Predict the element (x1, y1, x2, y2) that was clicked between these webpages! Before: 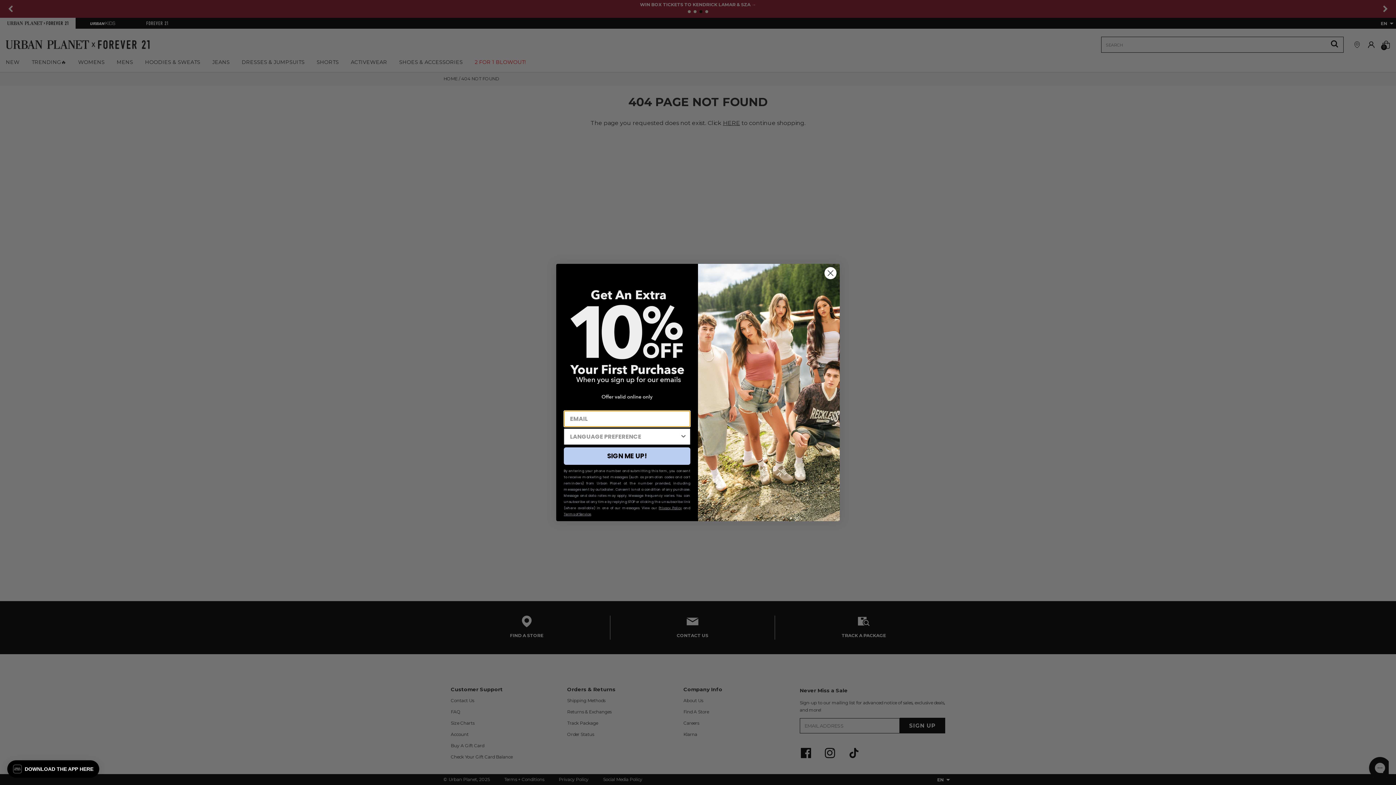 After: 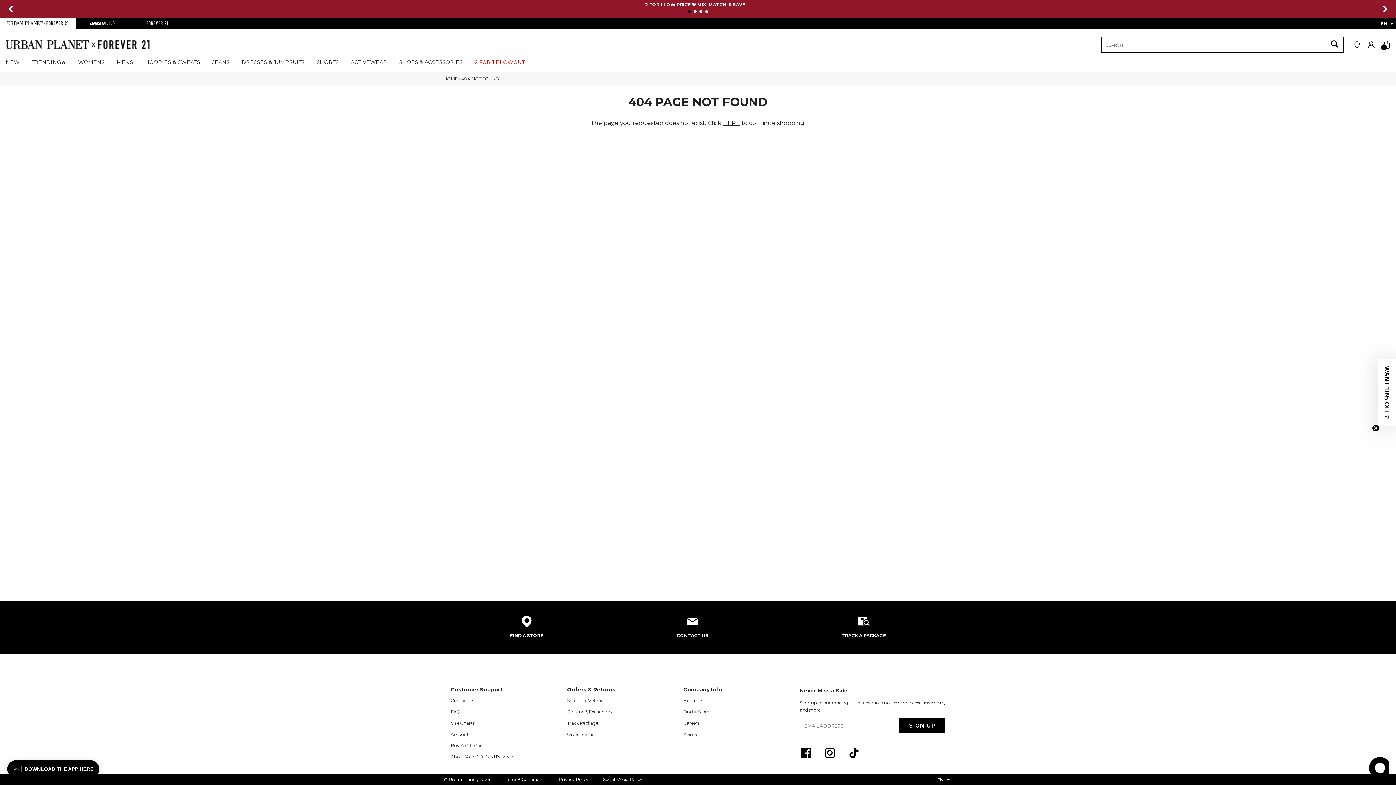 Action: bbox: (824, 266, 837, 279) label: Close dialog